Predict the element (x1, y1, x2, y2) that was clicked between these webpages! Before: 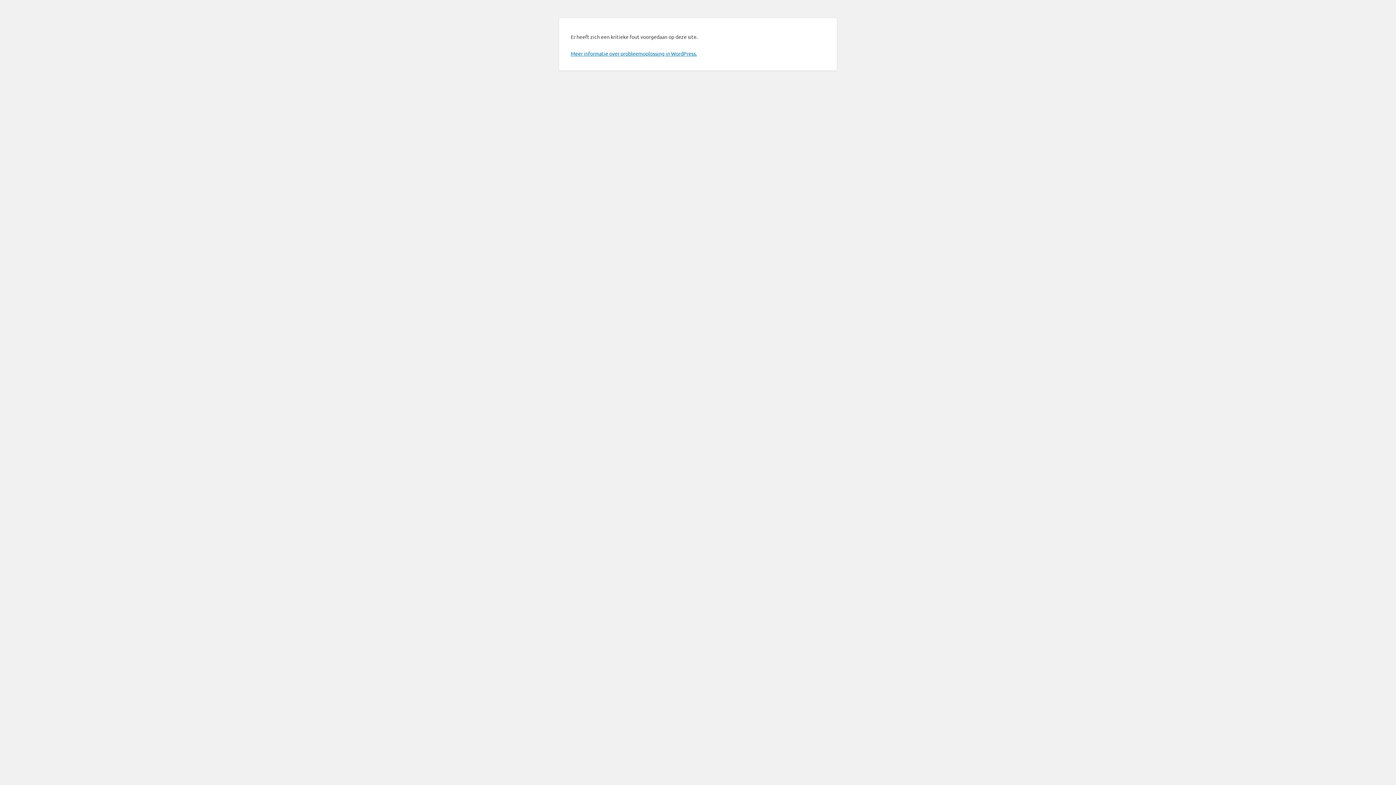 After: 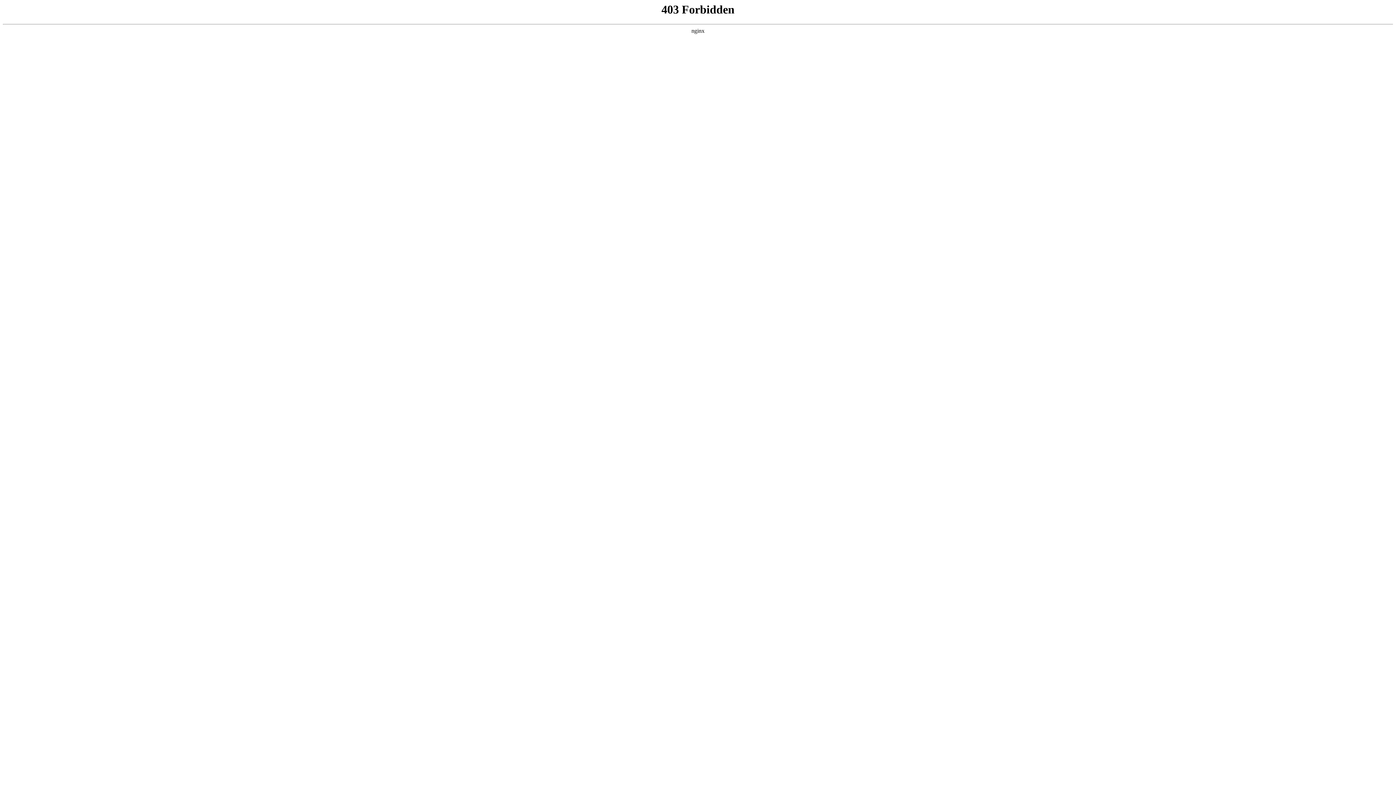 Action: label: Meer informatie over probleemoplossing in WordPress. bbox: (570, 50, 697, 56)